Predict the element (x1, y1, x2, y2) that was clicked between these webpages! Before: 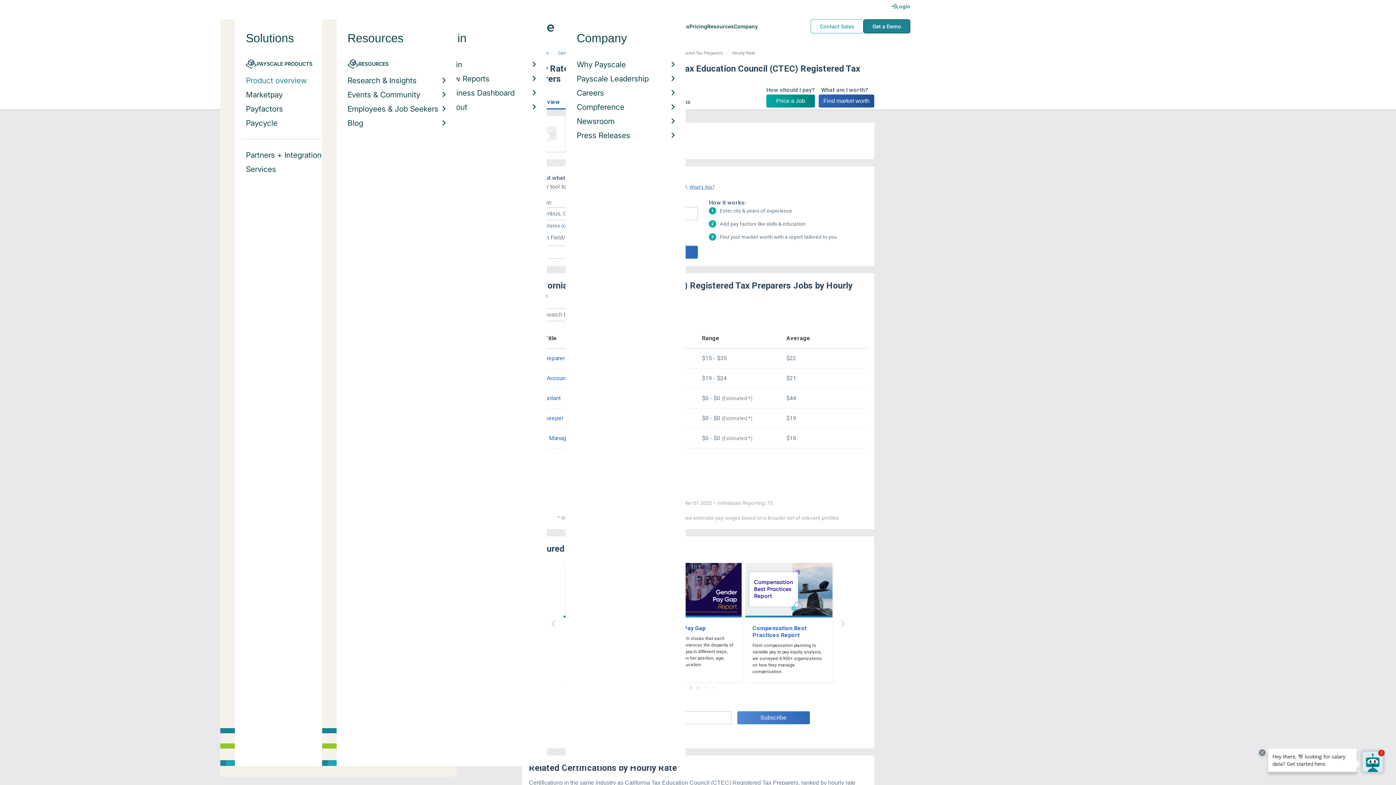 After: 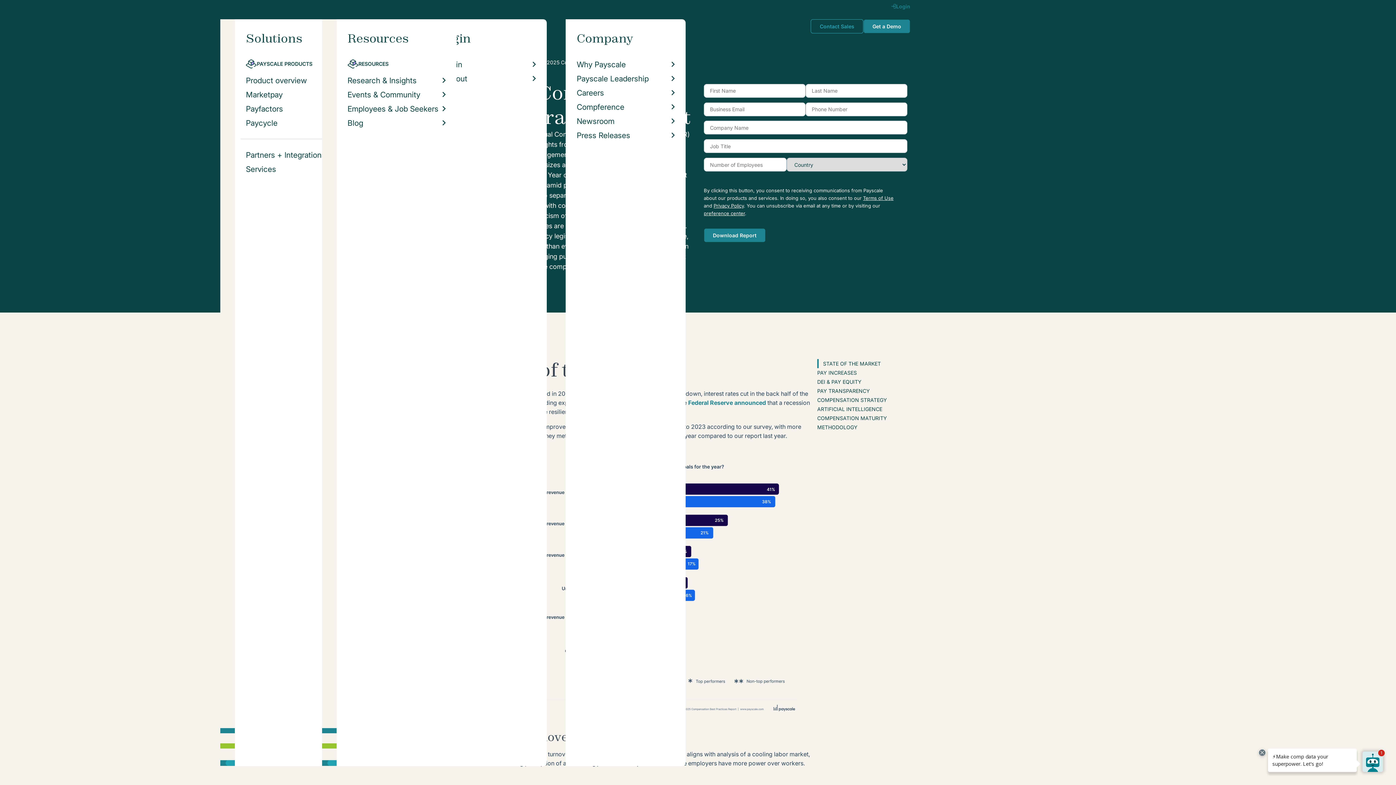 Action: bbox: (745, 563, 832, 682) label: Compensation Best Practices Report
From compensation planning to variable pay to pay equity analysis, we surveyed 4,900+ organizations on how they manage compensation.